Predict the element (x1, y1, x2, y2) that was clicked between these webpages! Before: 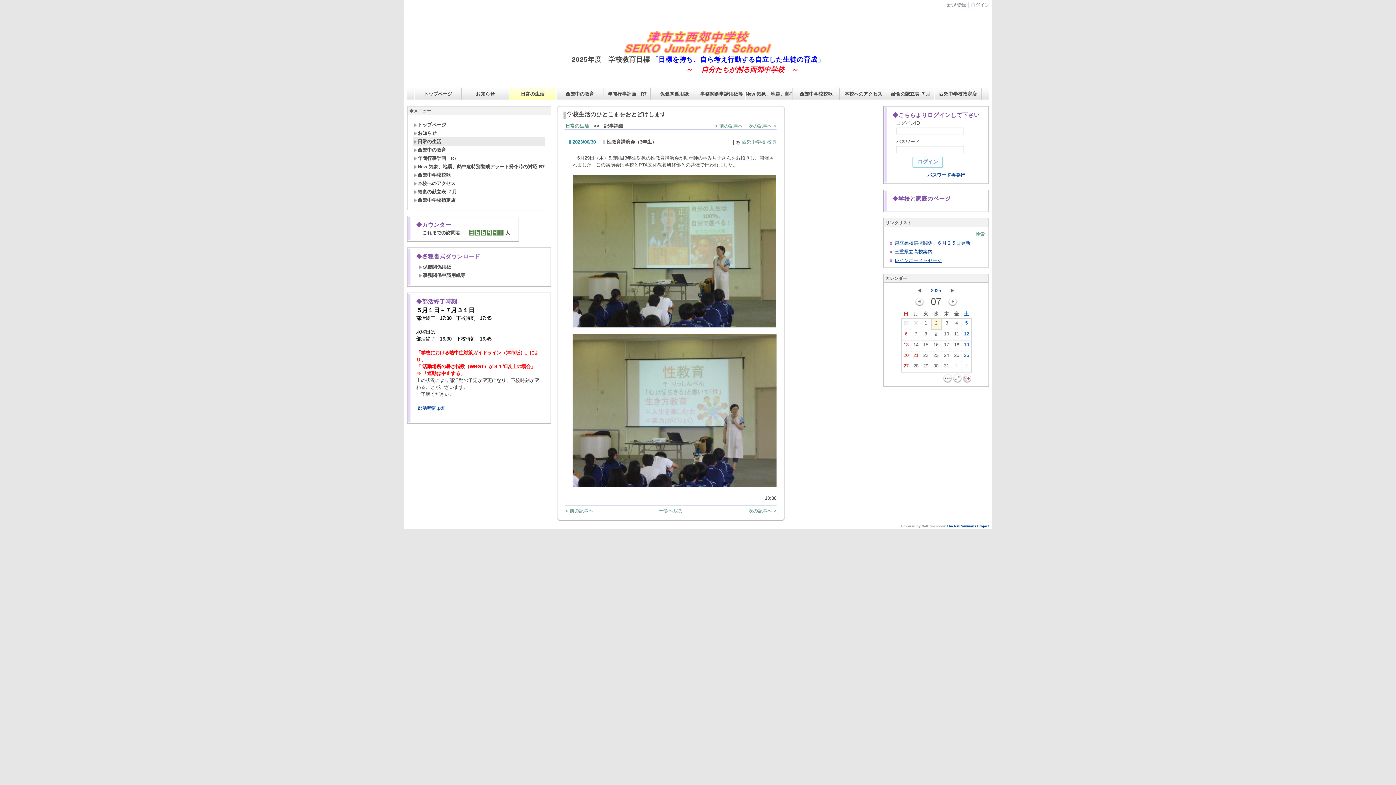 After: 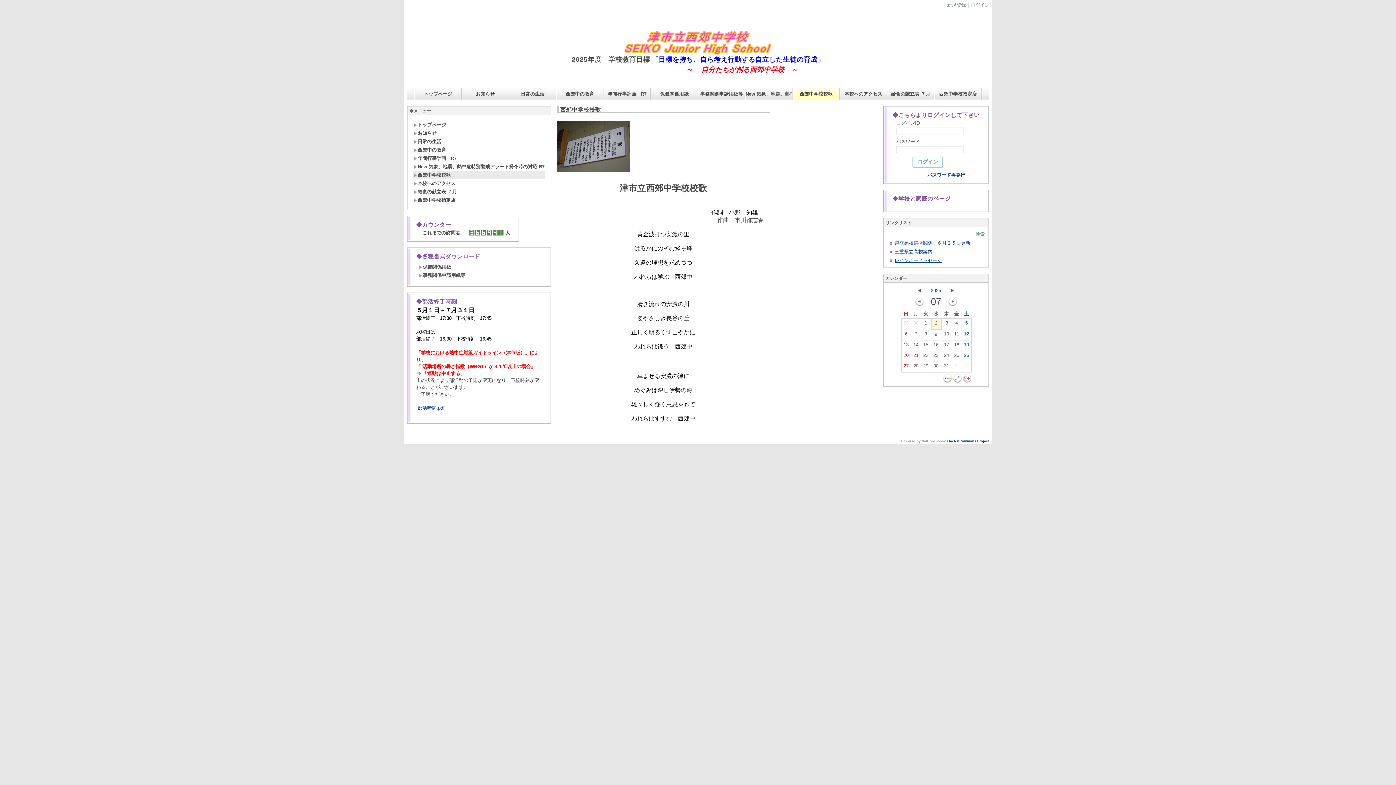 Action: label: 西郊中学校校歌 bbox: (413, 170, 545, 179)